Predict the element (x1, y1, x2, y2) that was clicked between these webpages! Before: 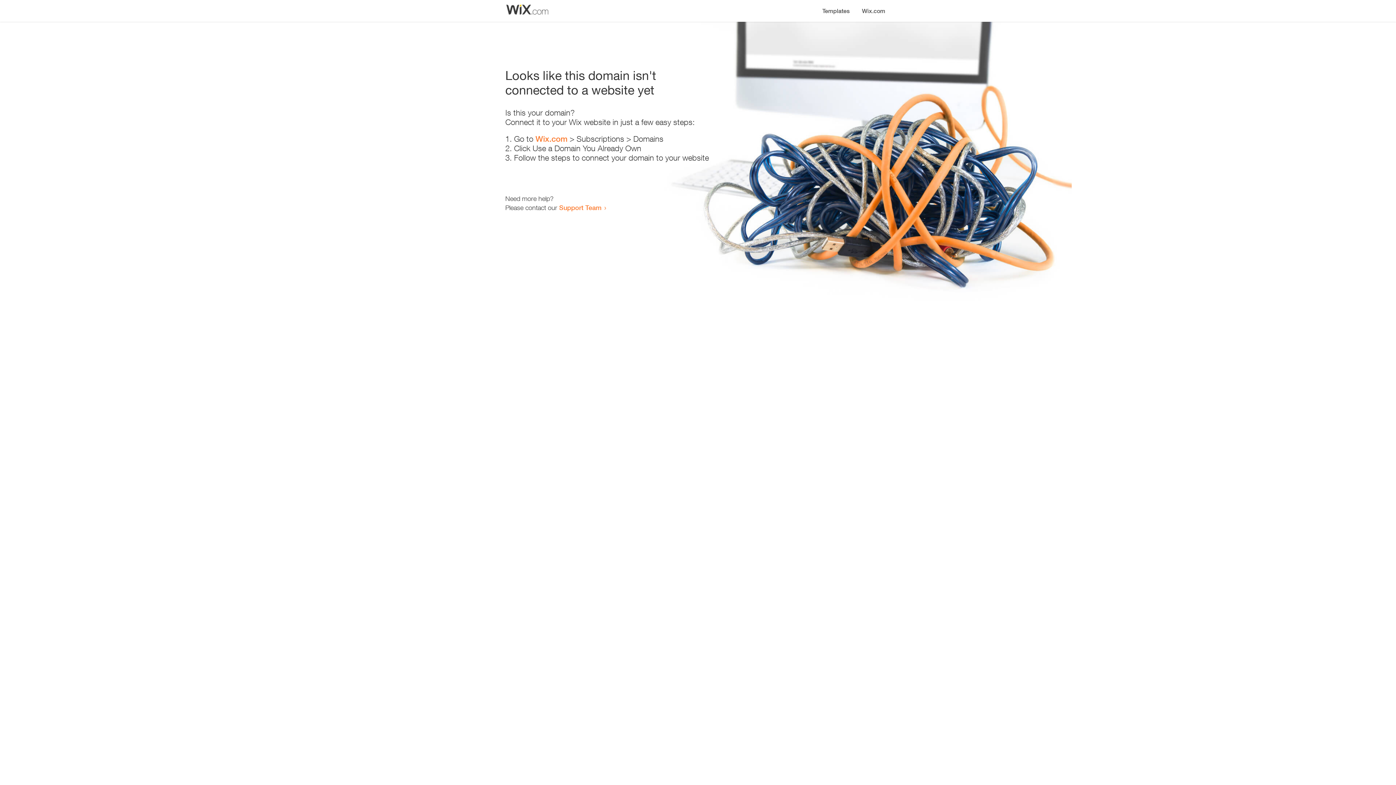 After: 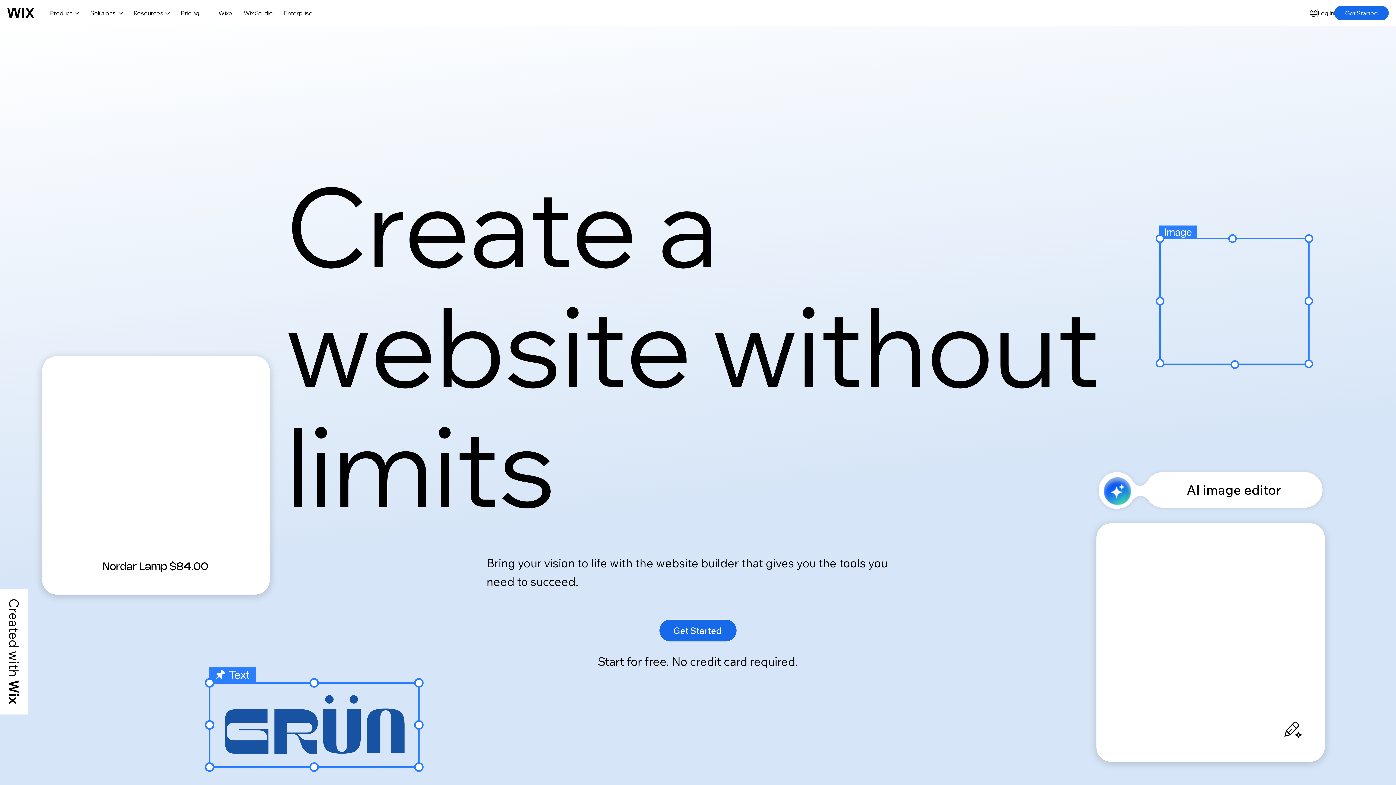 Action: bbox: (535, 134, 567, 143) label: Wix.com